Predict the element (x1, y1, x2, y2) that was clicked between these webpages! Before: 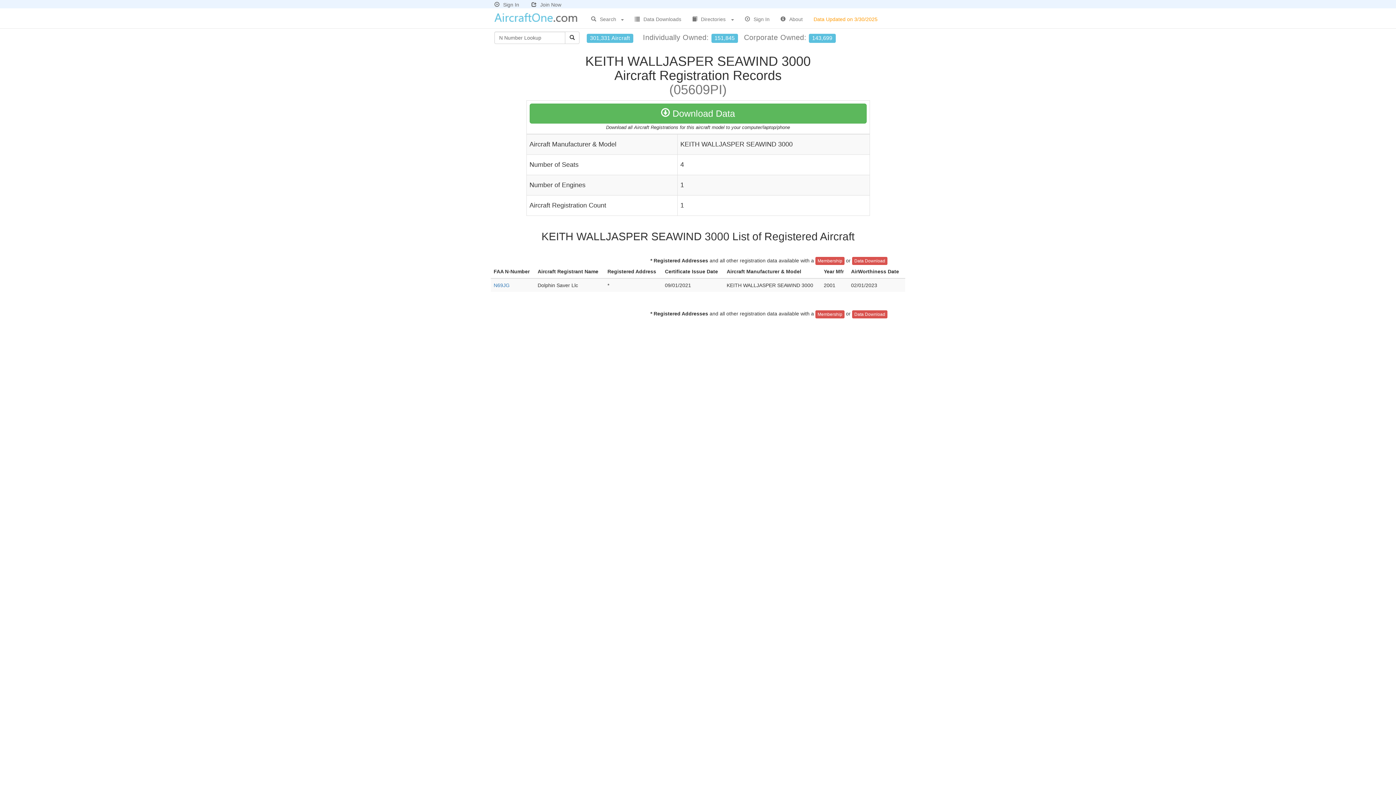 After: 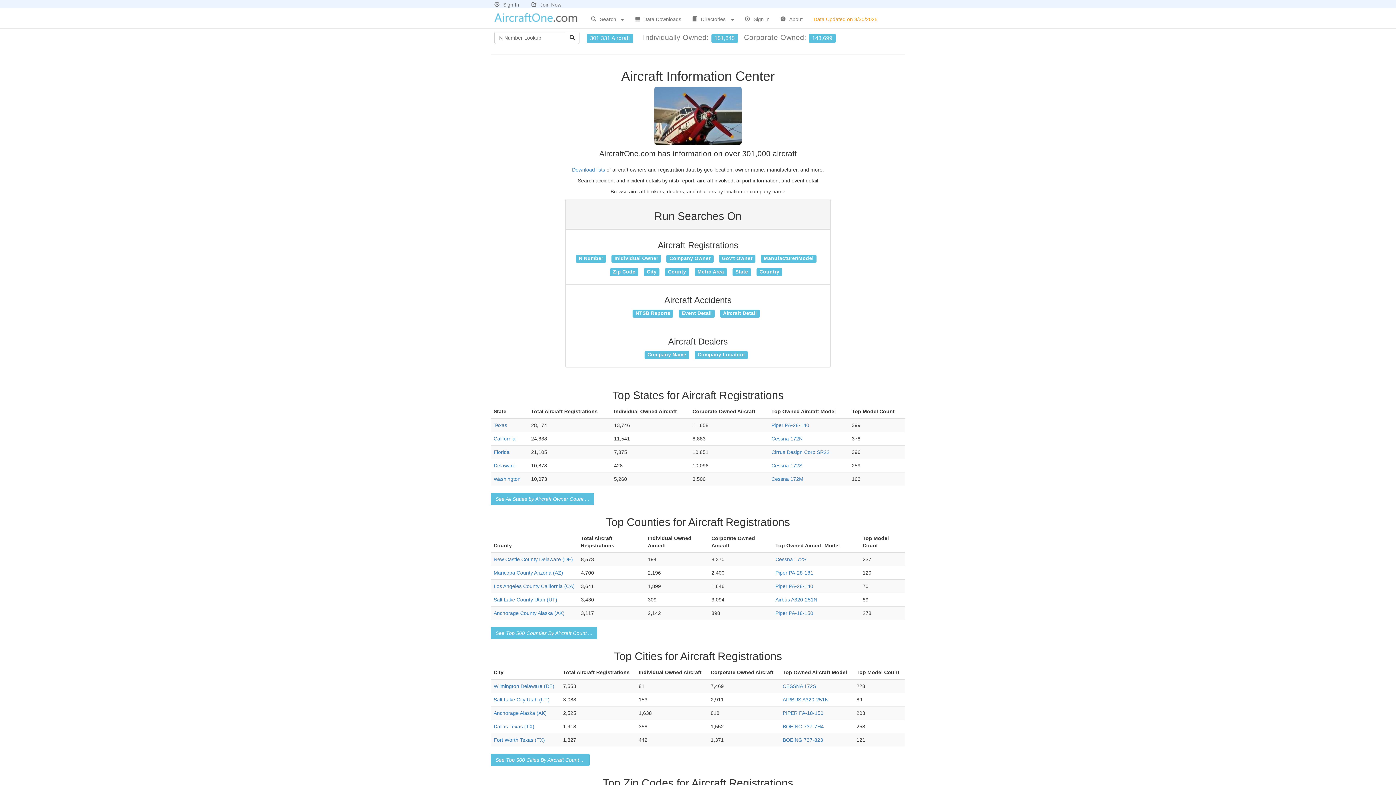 Action: bbox: (490, 13, 585, 19)